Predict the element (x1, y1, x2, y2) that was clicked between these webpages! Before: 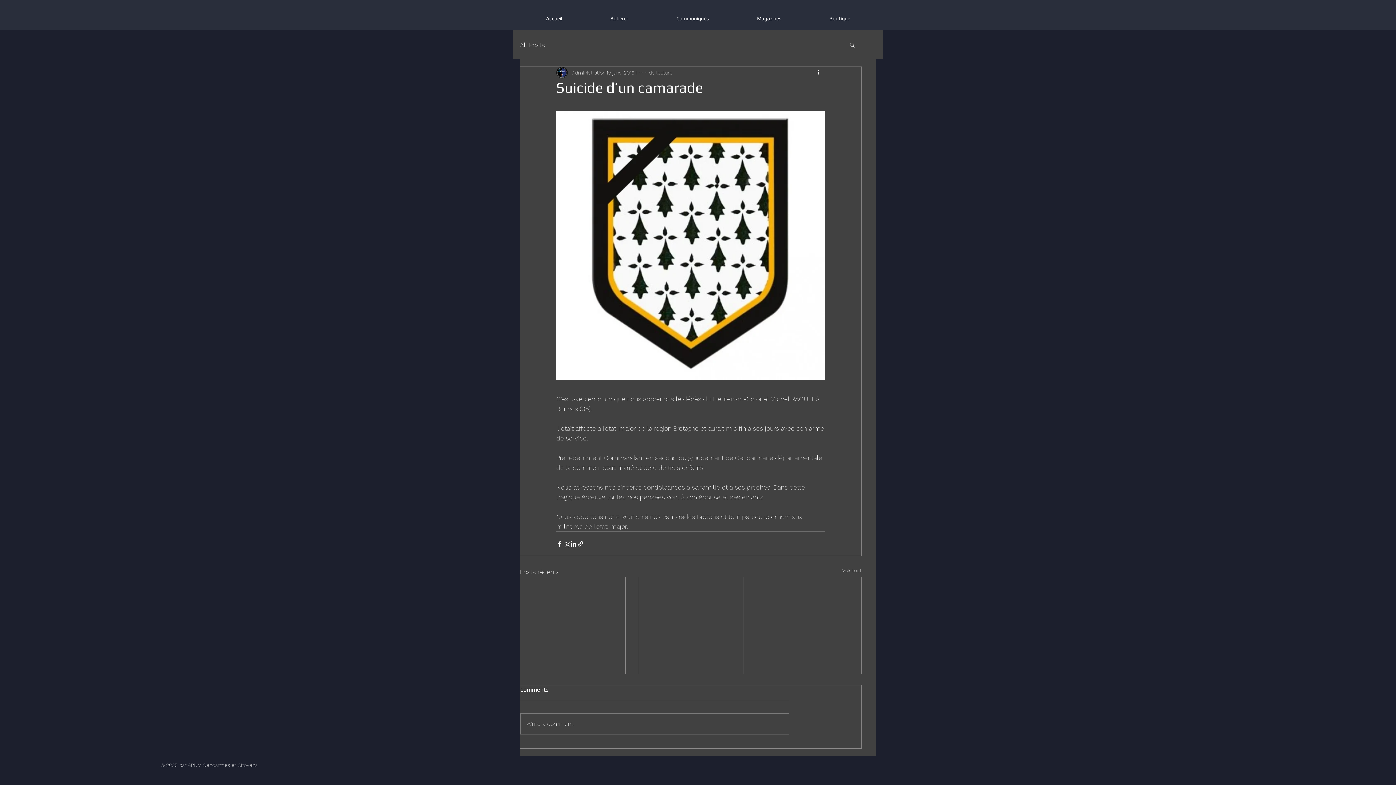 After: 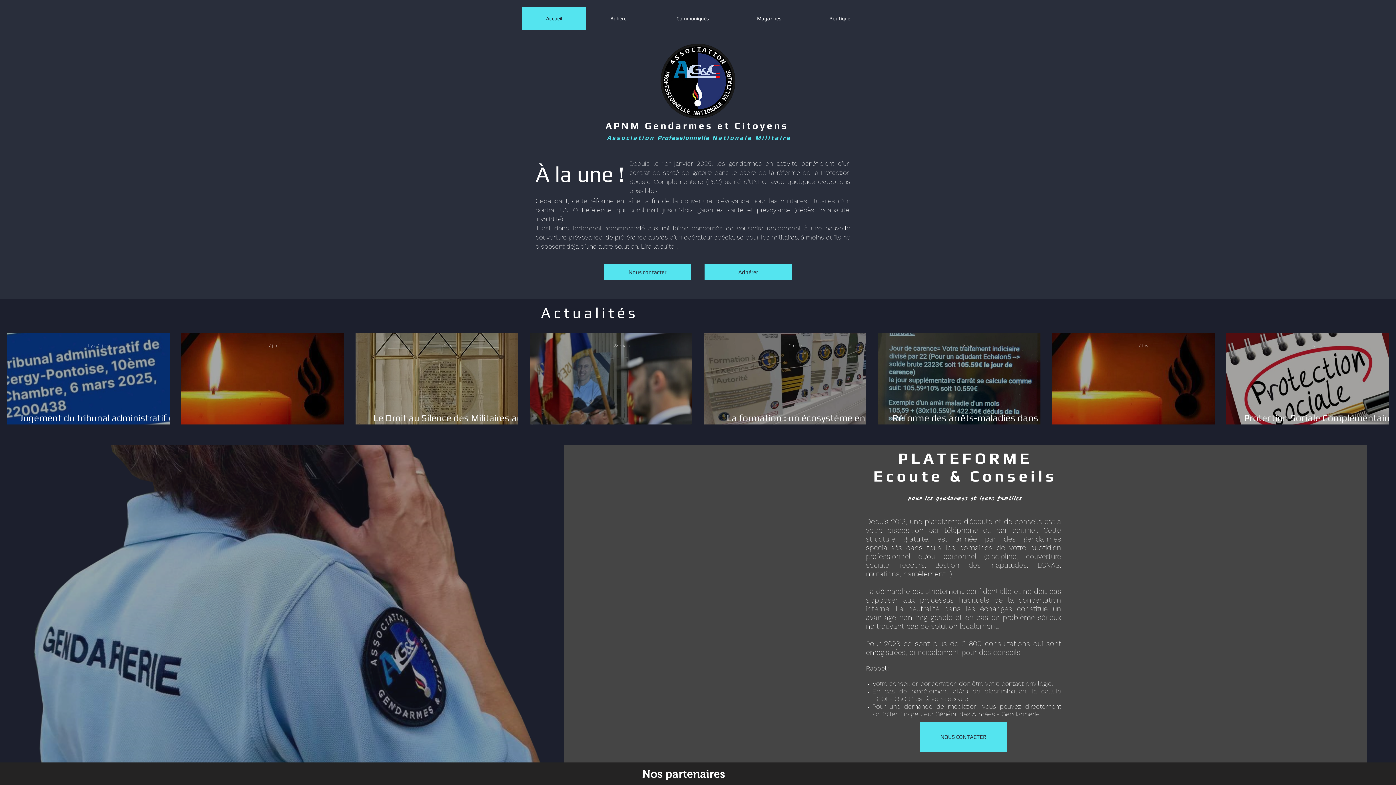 Action: label: Accueil bbox: (522, 7, 586, 30)